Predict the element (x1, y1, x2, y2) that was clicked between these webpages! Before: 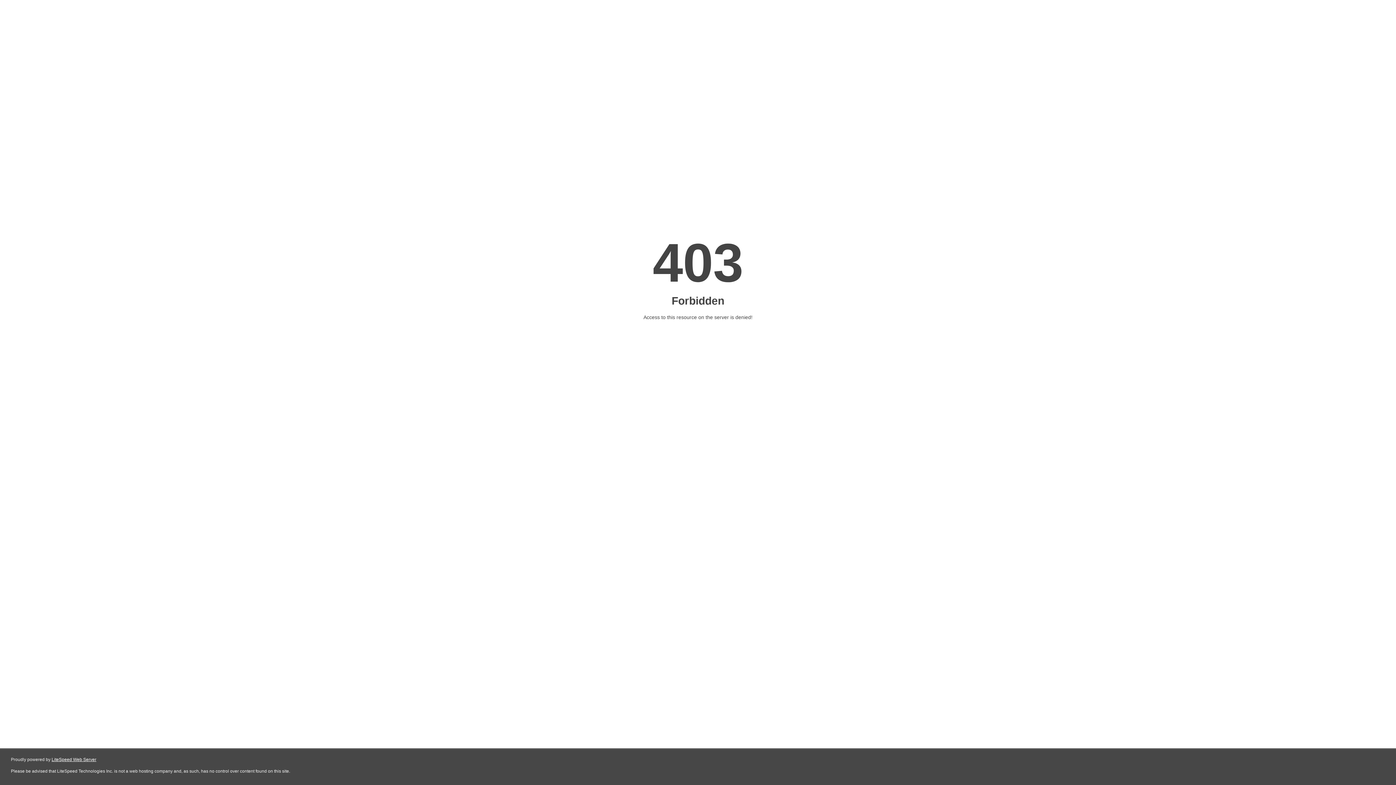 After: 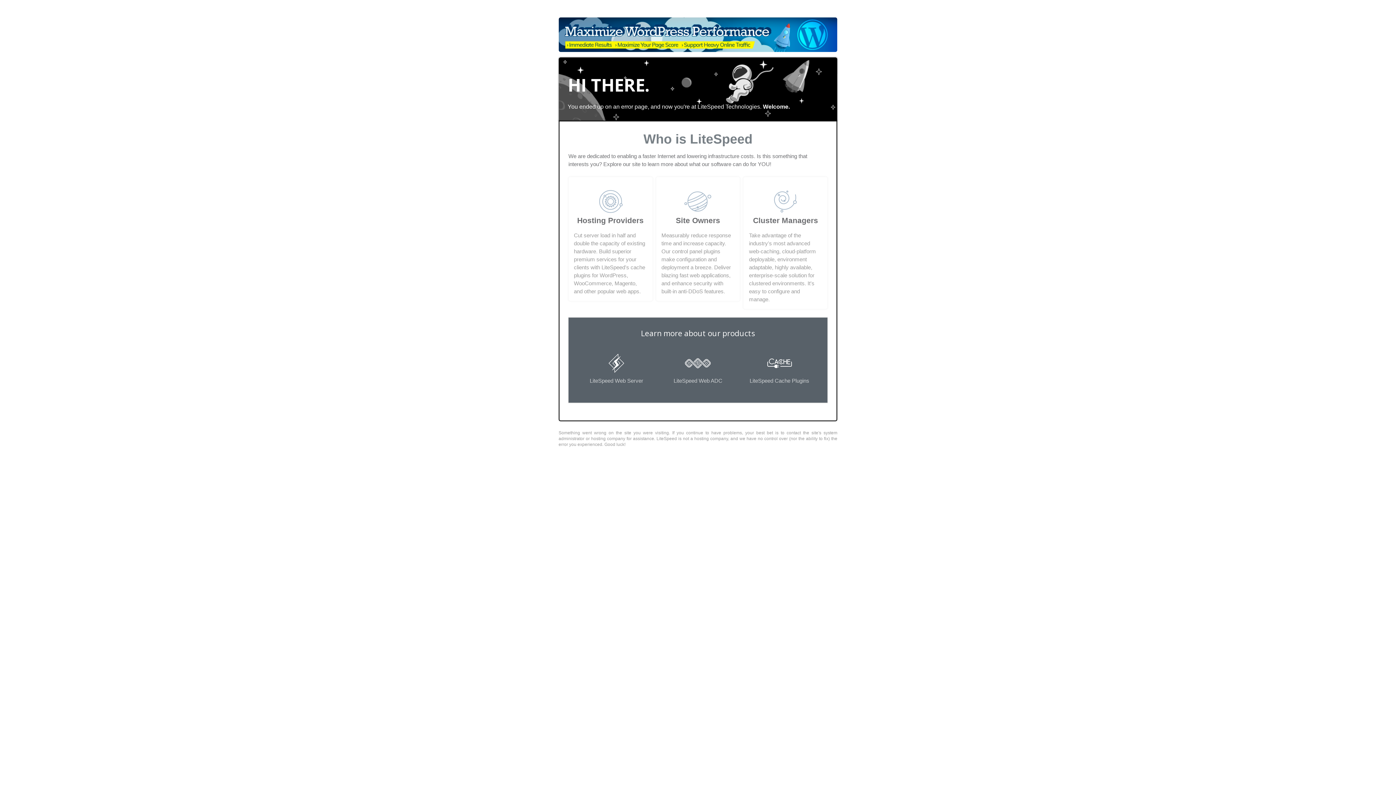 Action: bbox: (51, 757, 96, 762) label: LiteSpeed Web Server